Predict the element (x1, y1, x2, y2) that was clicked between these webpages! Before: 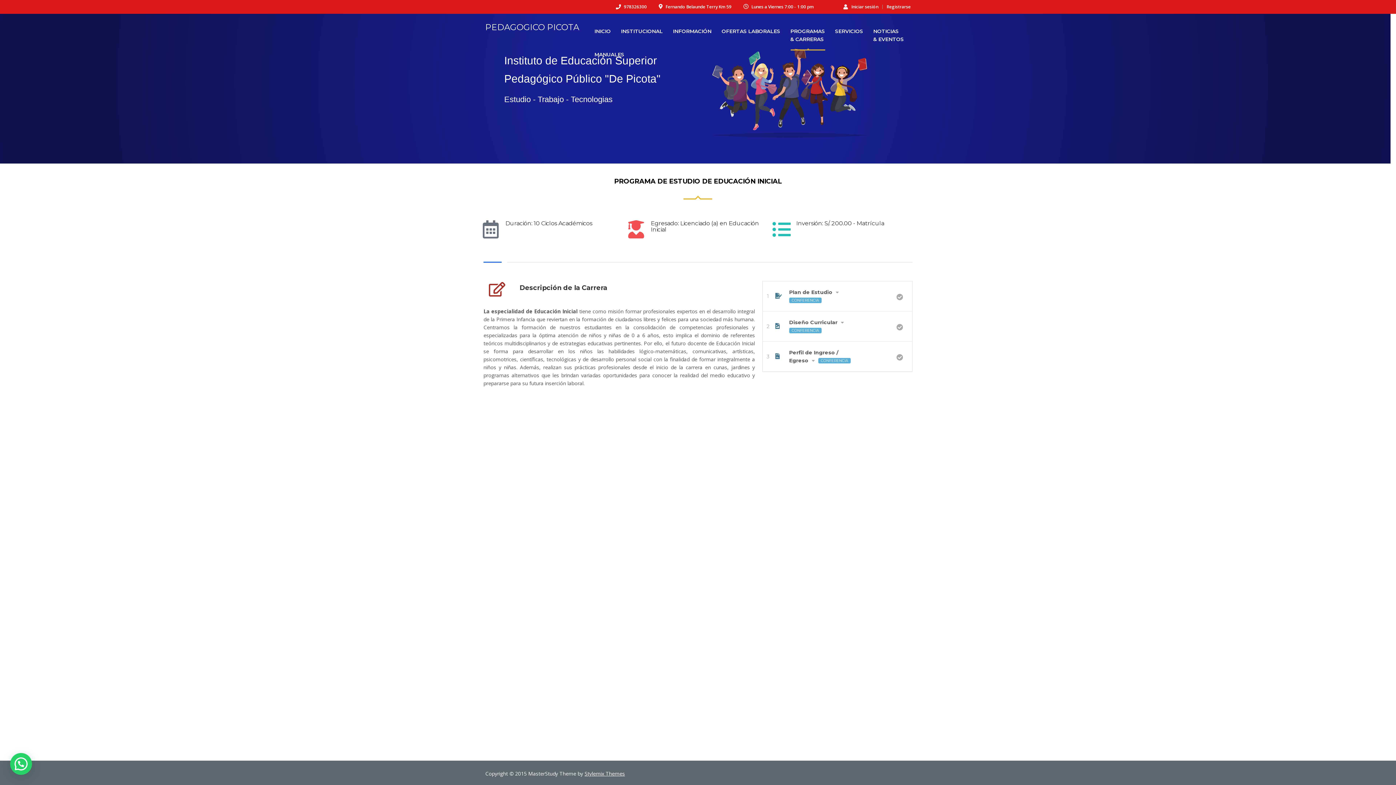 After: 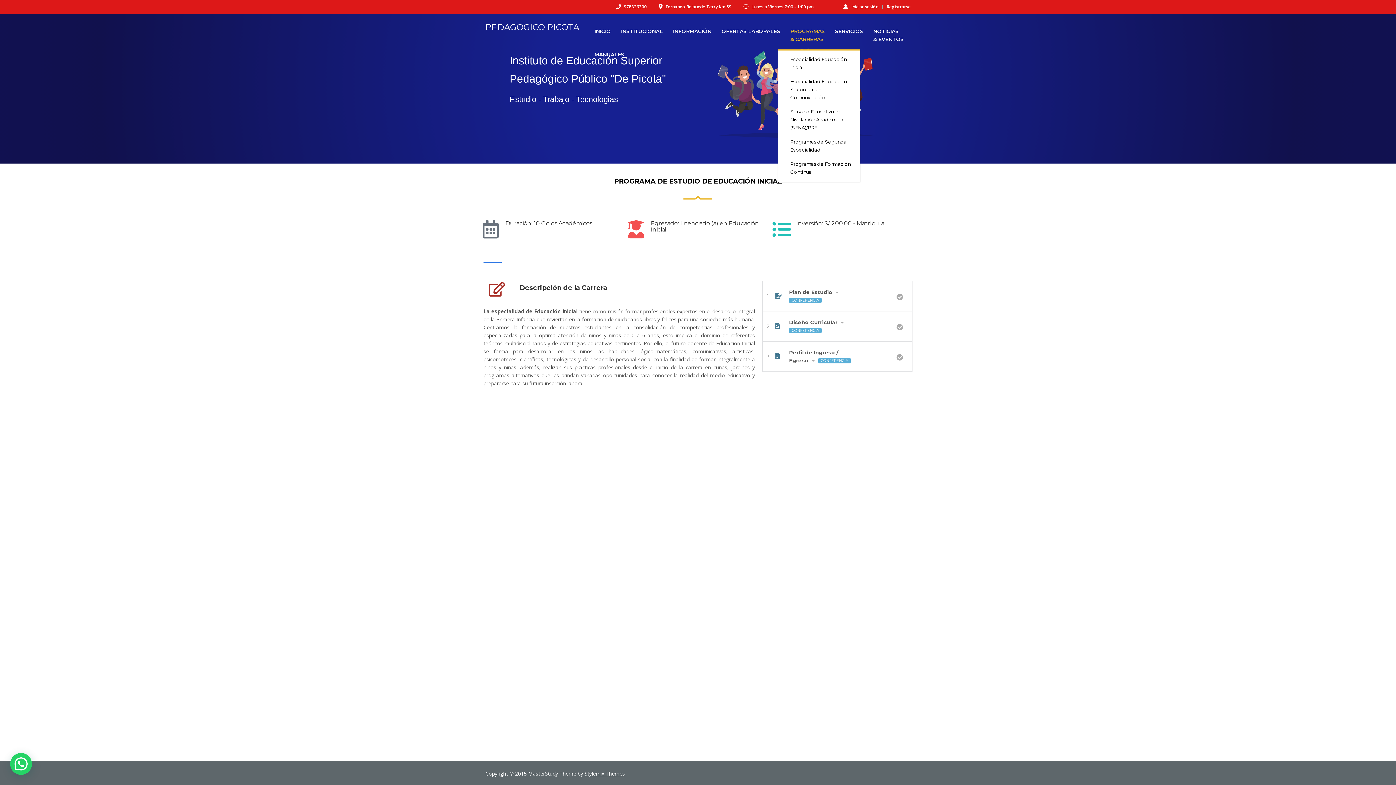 Action: bbox: (790, 25, 825, 45) label: PROGRAMAS
& CARRERAS